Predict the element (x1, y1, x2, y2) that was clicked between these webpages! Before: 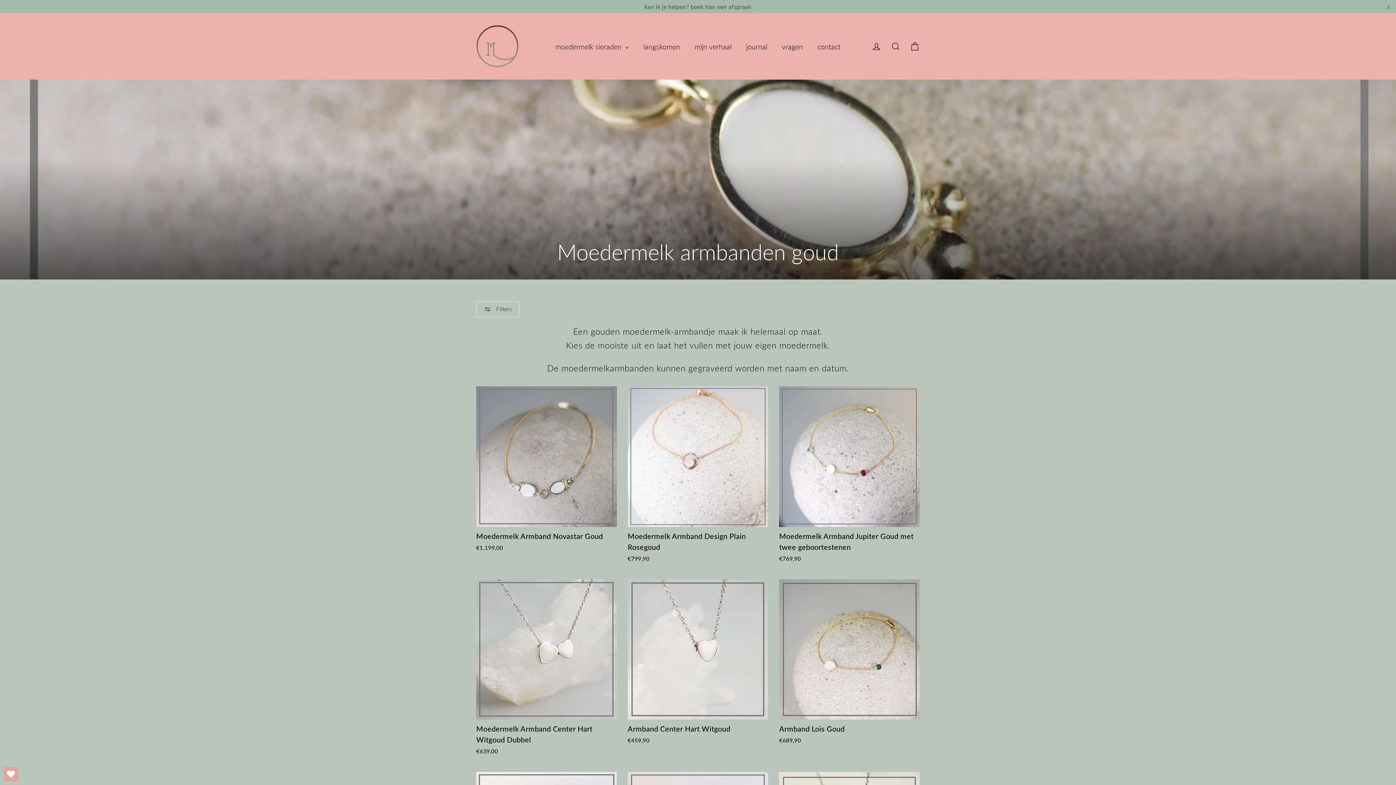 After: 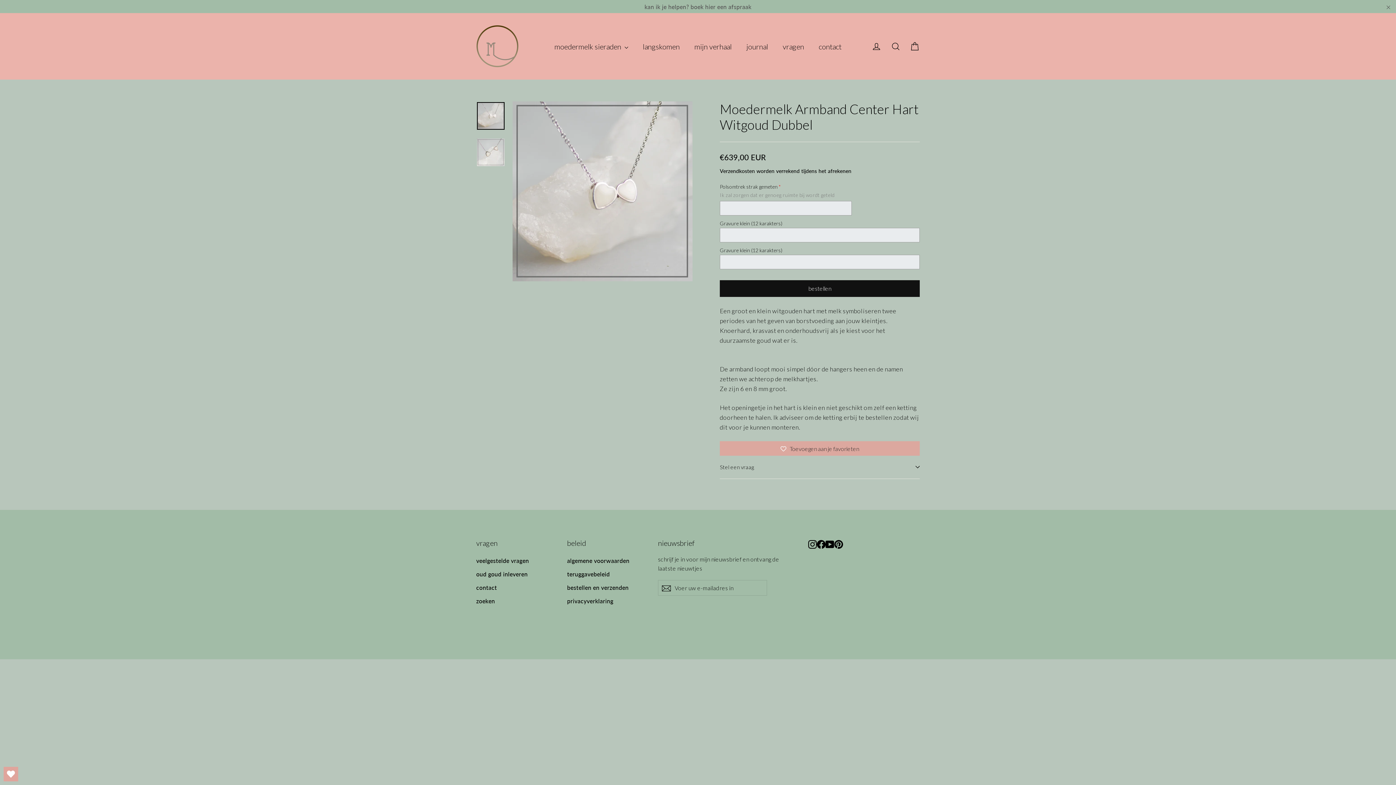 Action: label: Moedermelk Armband Center Hart Witgoud Dubbel
€639,00 bbox: (476, 579, 616, 757)